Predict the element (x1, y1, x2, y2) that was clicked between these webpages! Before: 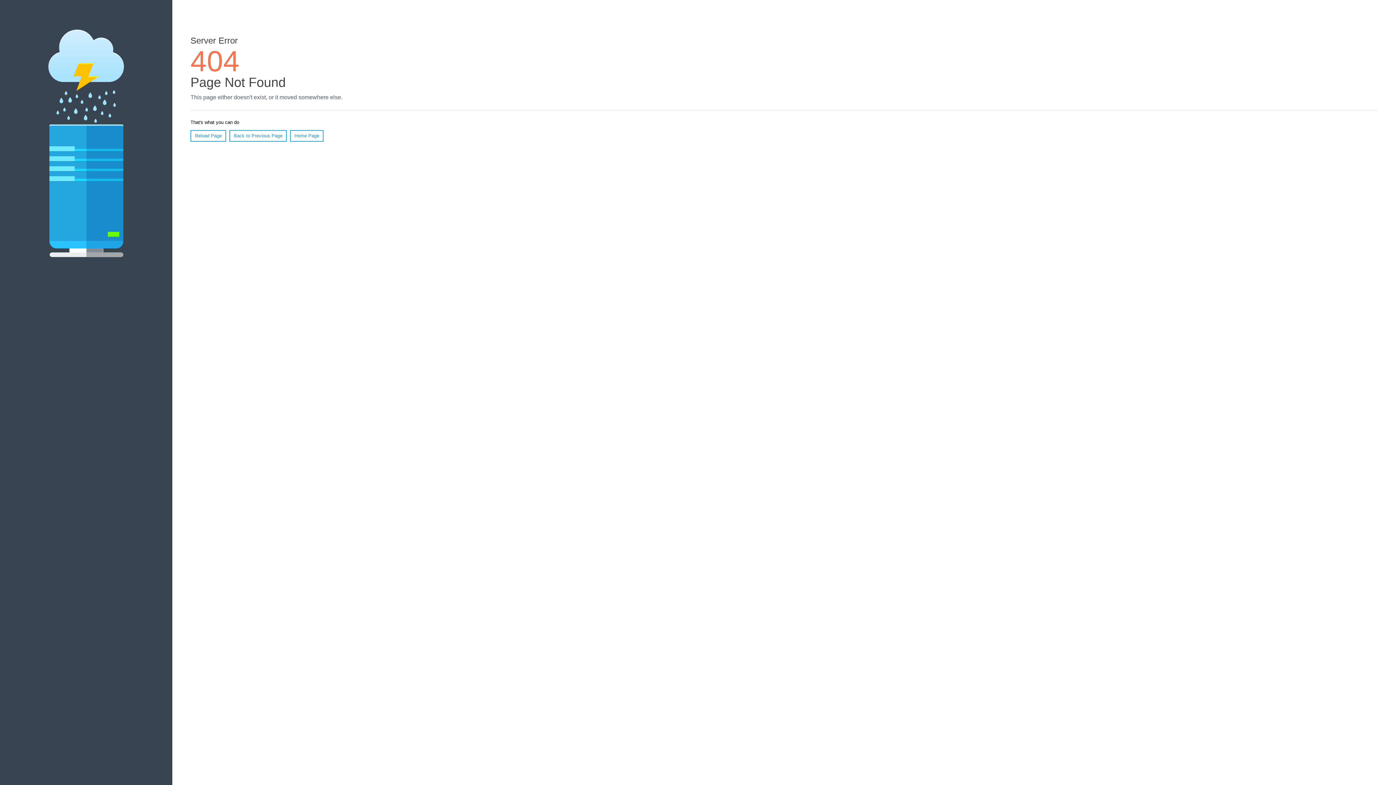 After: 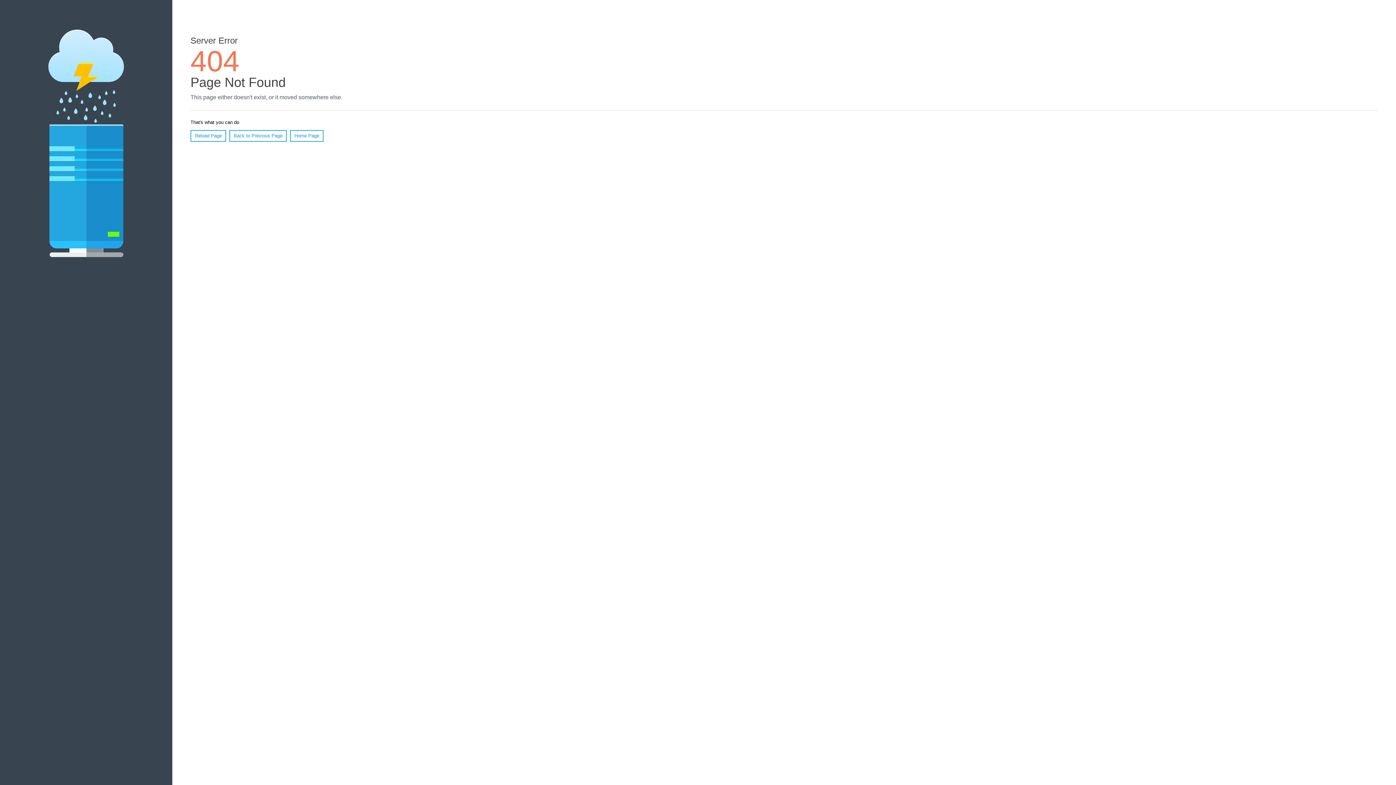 Action: bbox: (190, 130, 226, 141) label: Reload Page